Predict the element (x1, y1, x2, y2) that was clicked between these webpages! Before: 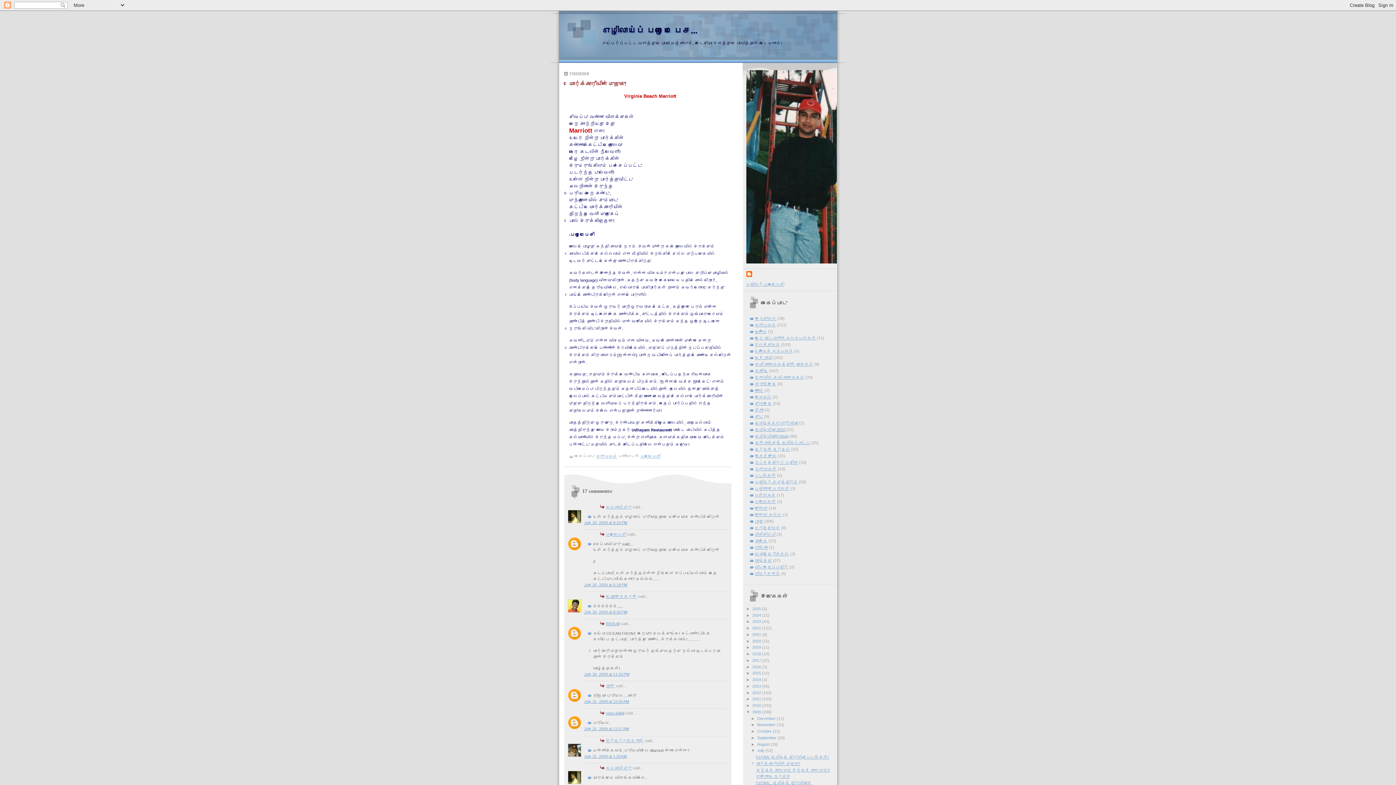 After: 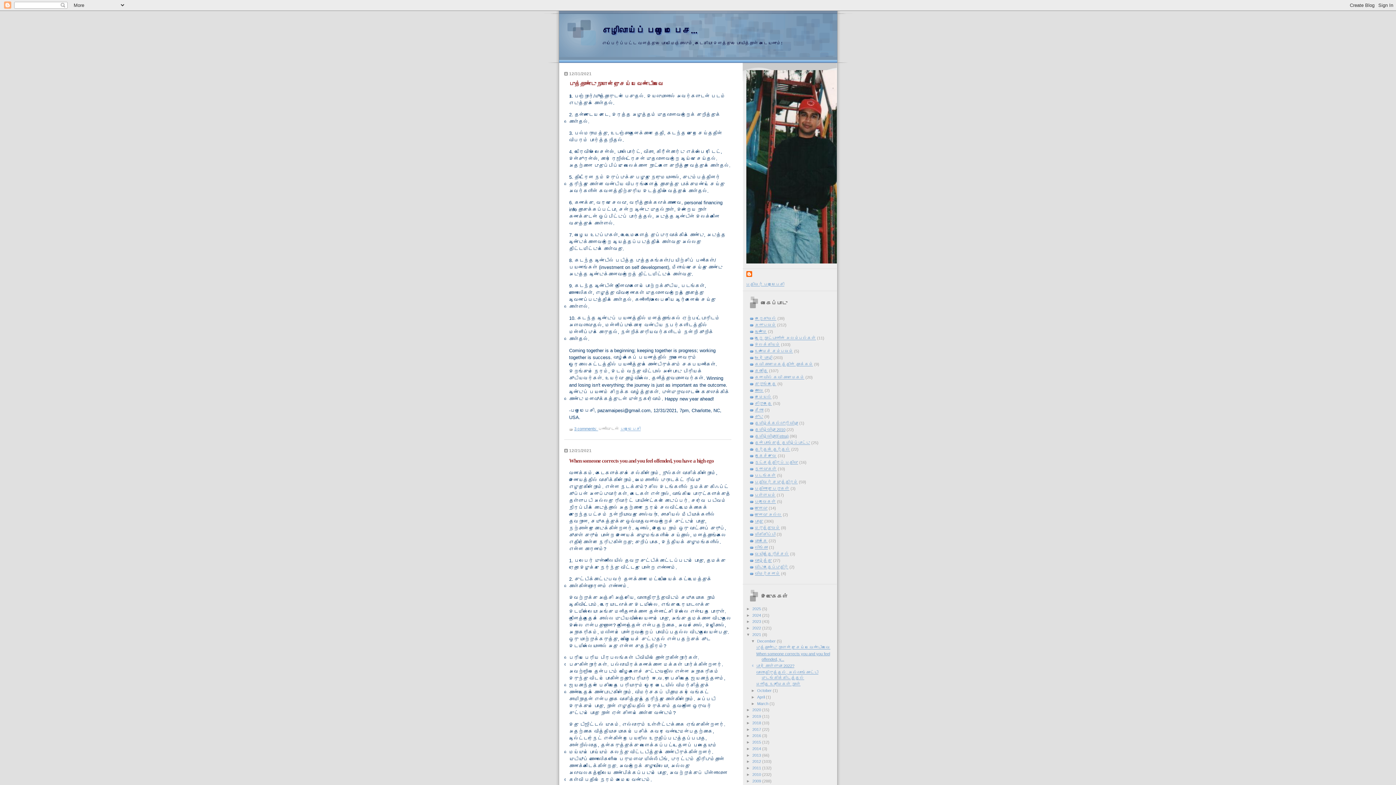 Action: bbox: (752, 632, 762, 637) label: 2021 